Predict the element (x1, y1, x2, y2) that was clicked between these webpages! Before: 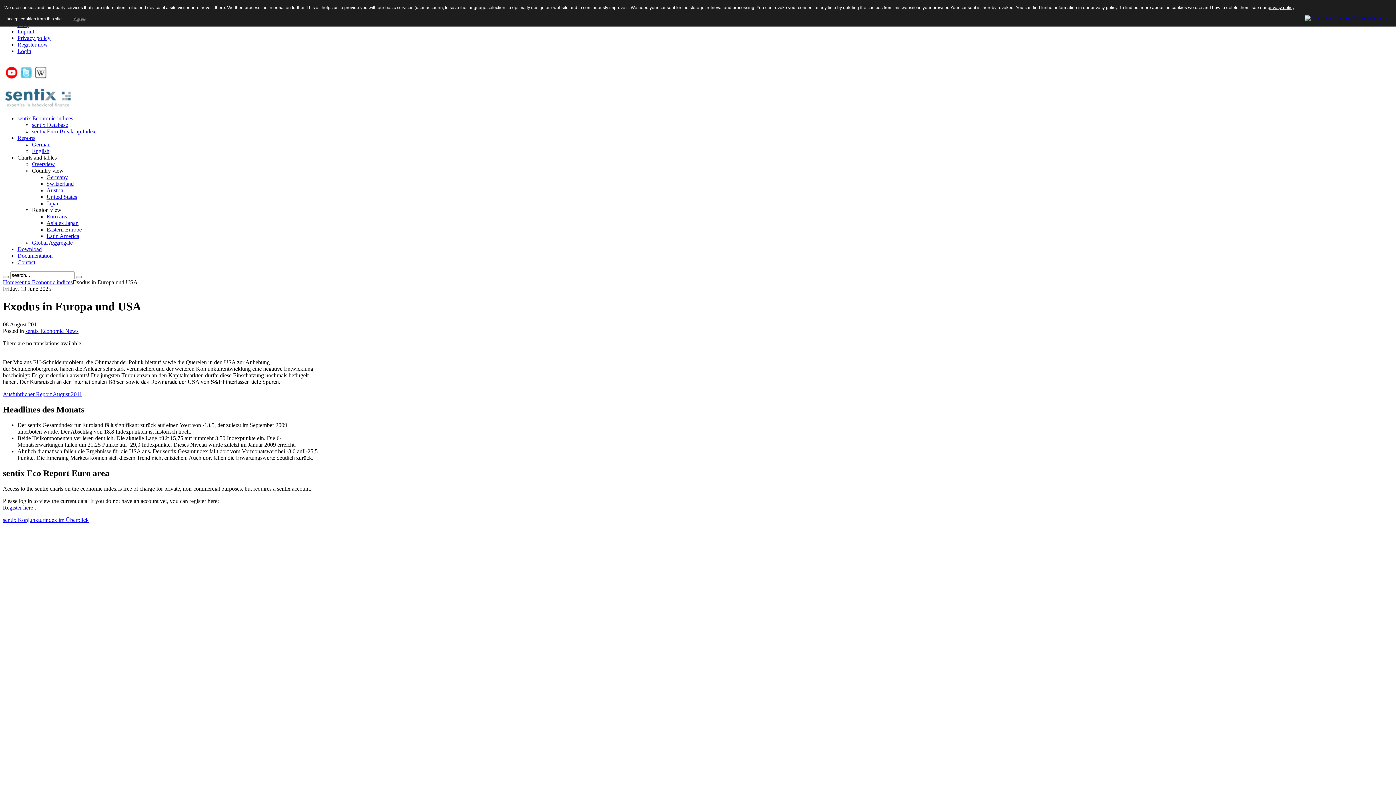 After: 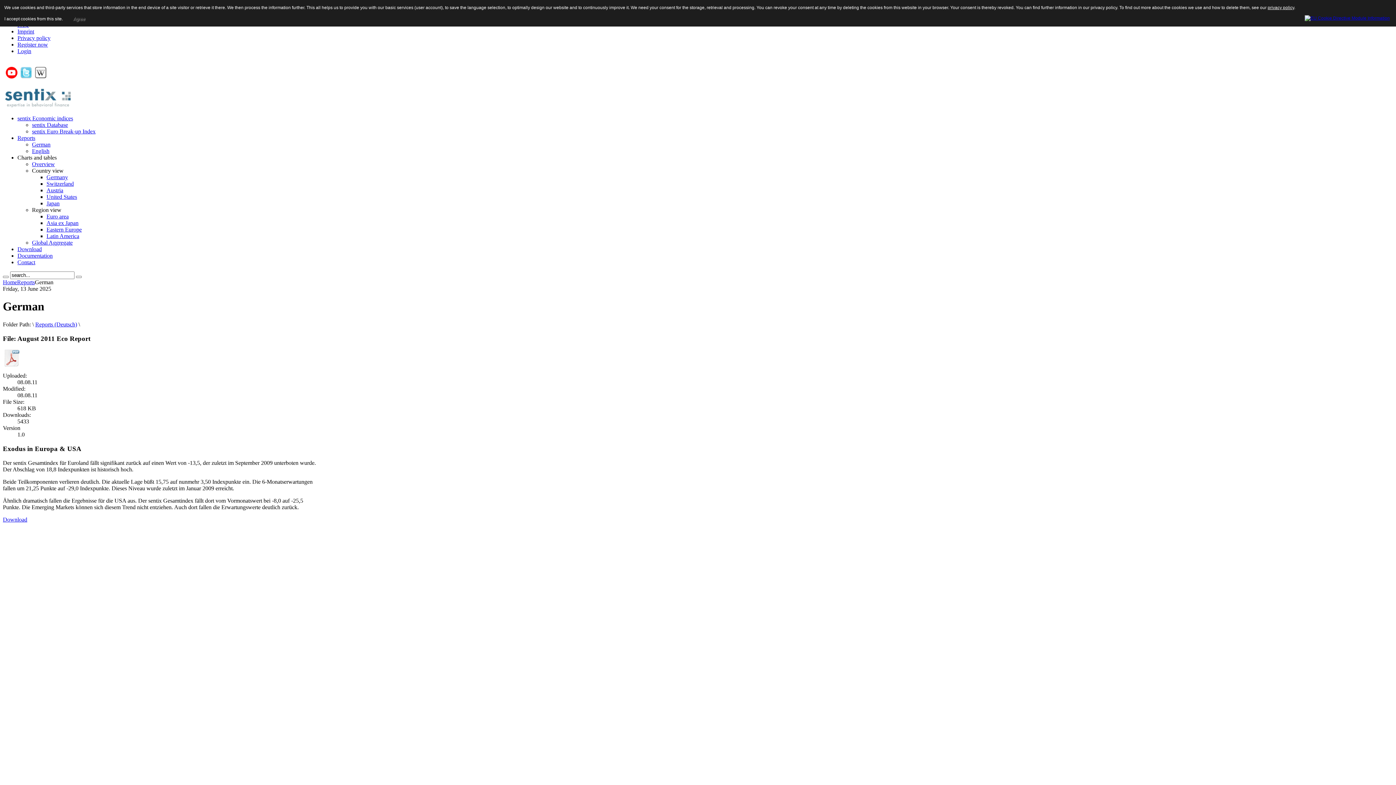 Action: bbox: (2, 391, 82, 397) label: Ausführlicher Report August 2011